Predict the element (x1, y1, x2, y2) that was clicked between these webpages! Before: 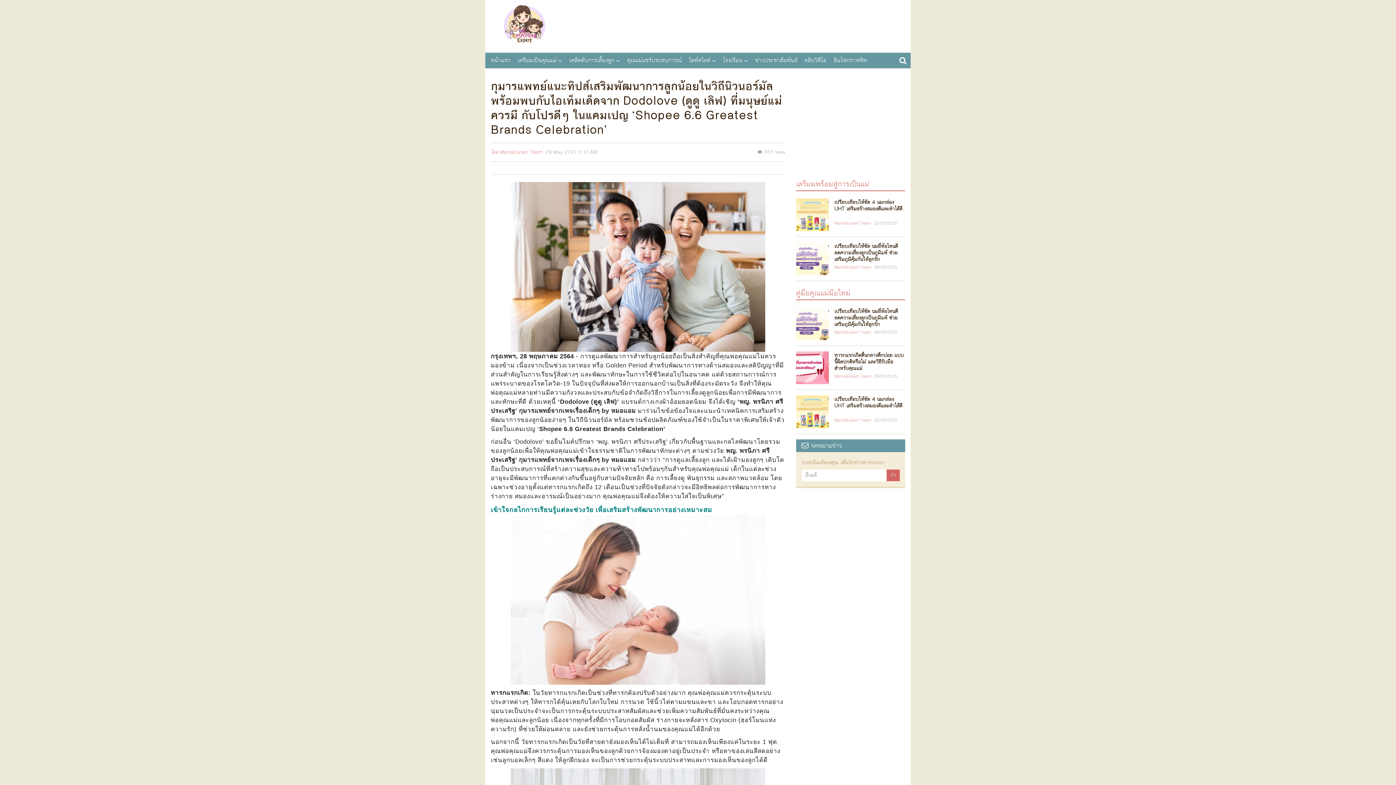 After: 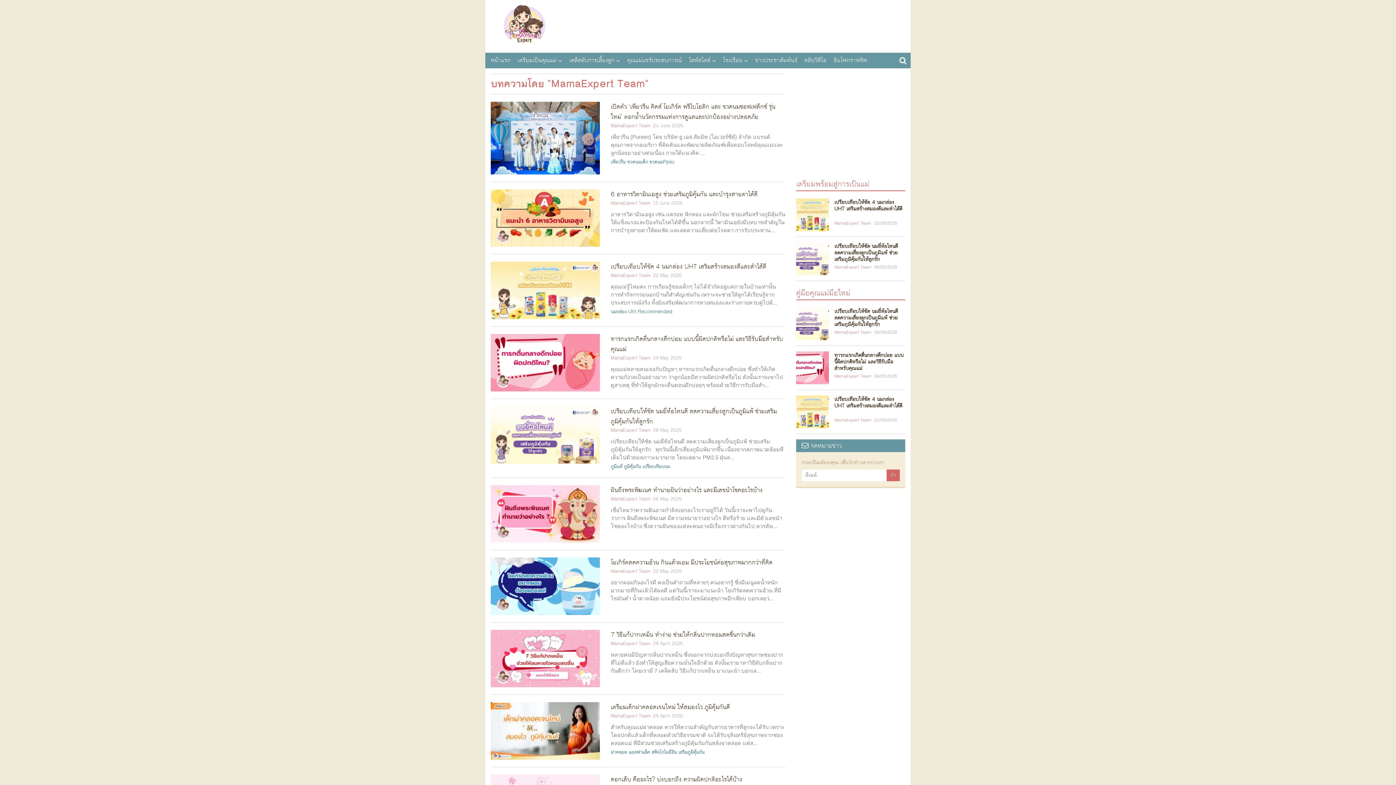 Action: label: MamaExpert Team bbox: (834, 264, 871, 270)